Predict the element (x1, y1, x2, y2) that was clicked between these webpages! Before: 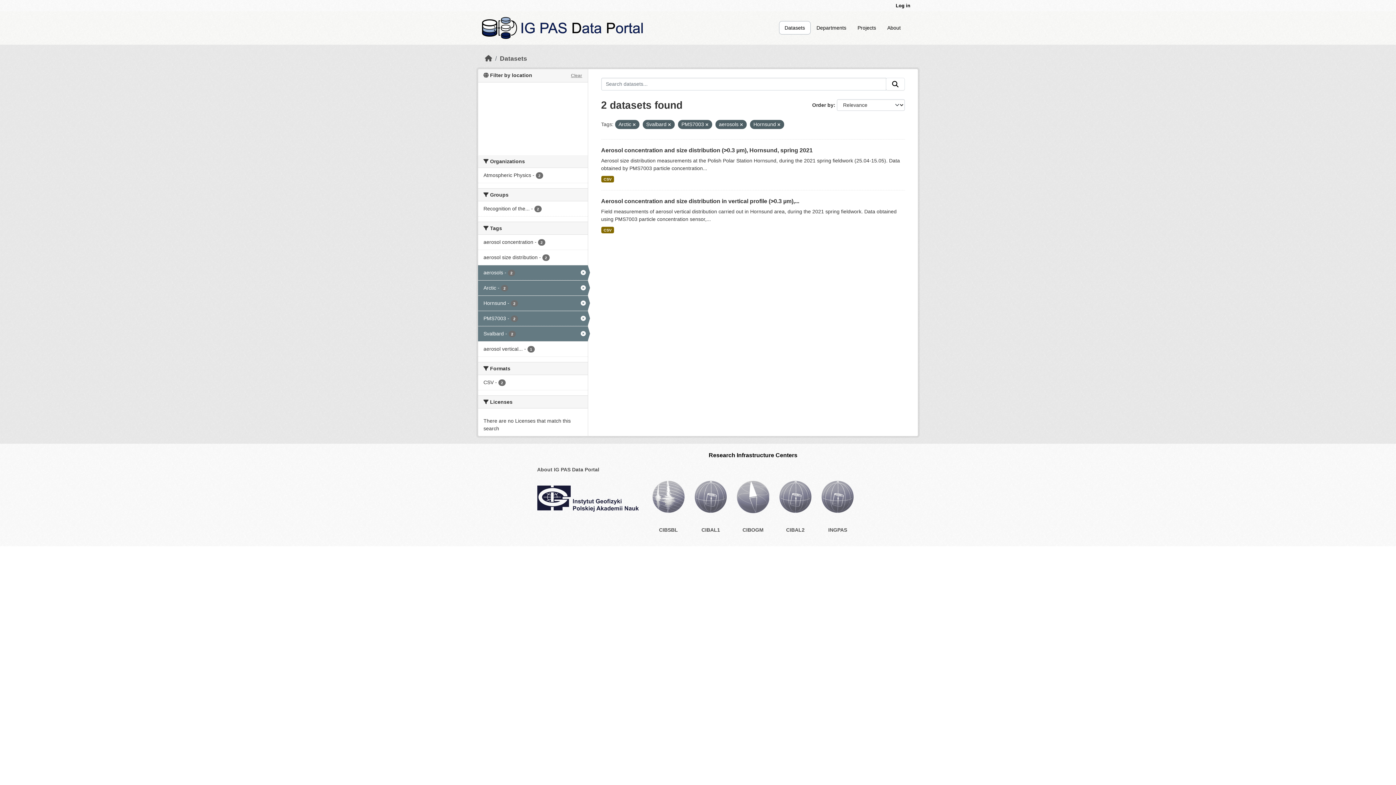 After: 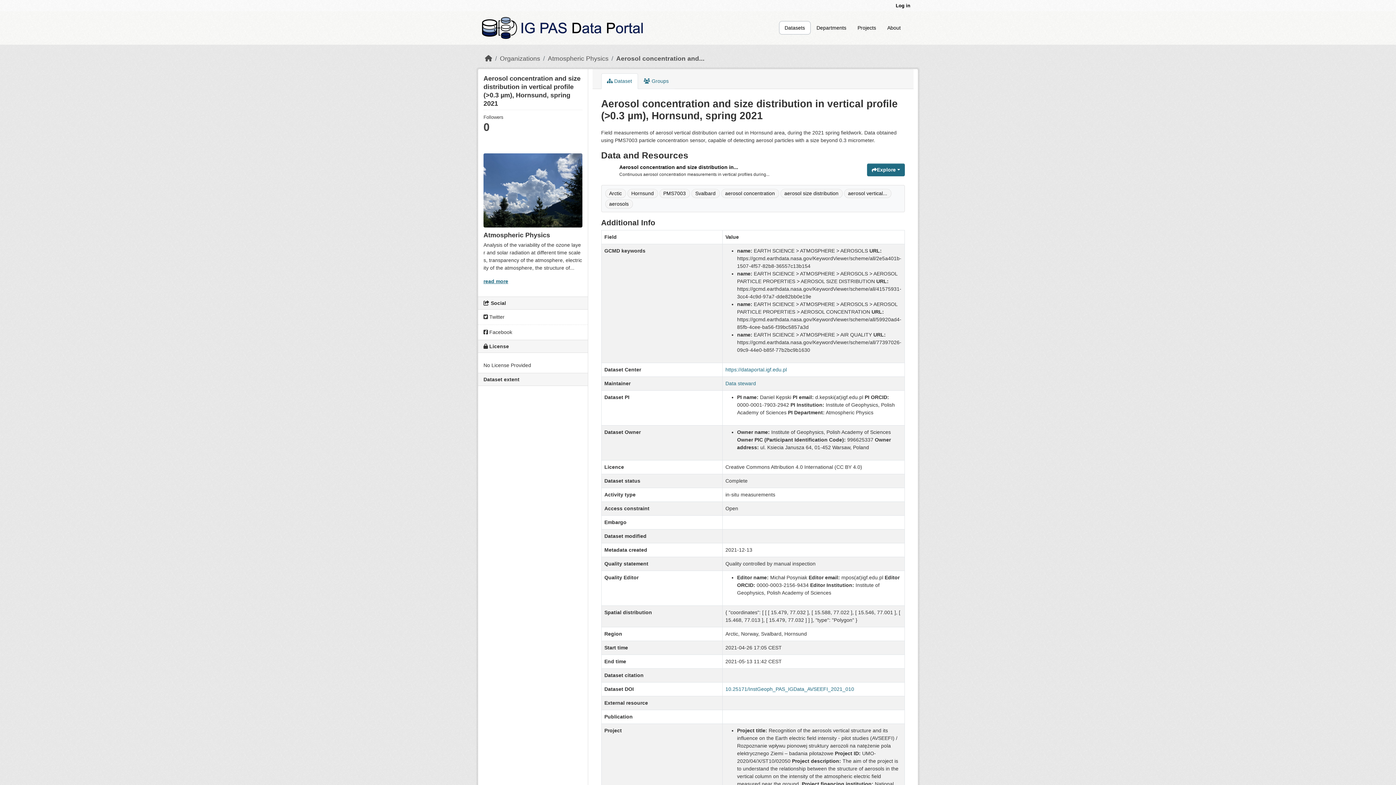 Action: bbox: (601, 198, 799, 204) label: Navigate to dataset: Aerosol concentration and size distribution in vertical profile (>0.3 µm),...